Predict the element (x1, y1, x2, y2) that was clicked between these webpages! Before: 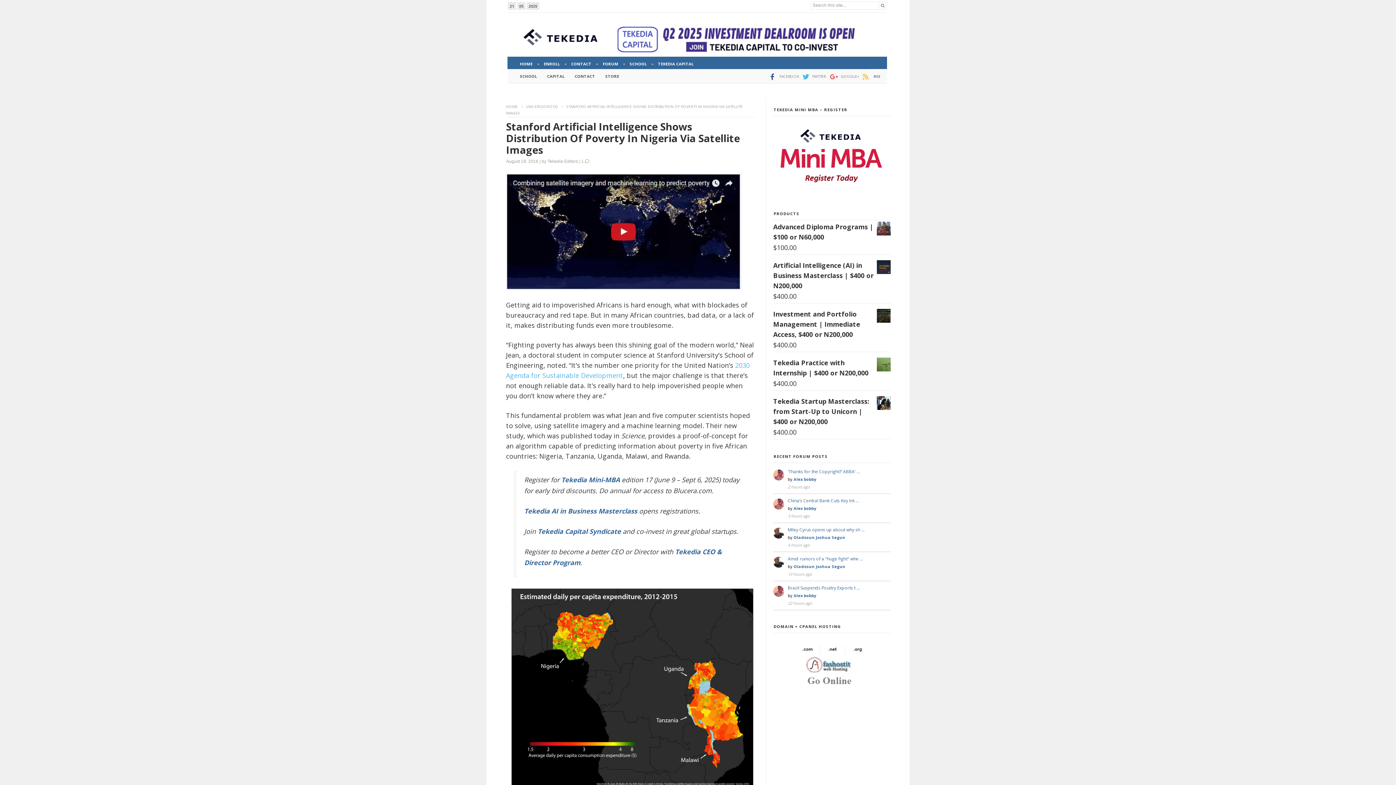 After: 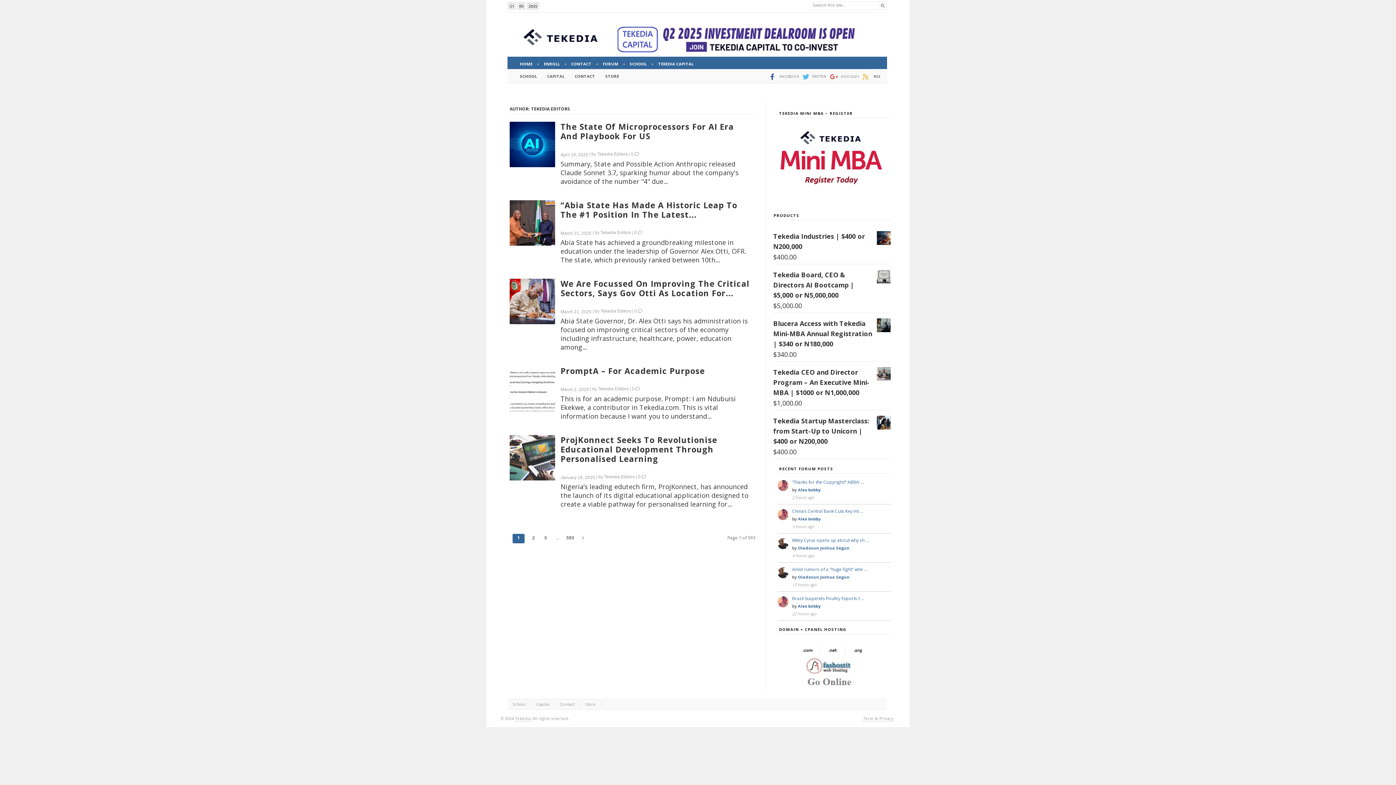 Action: bbox: (547, 158, 578, 163) label: Tekedia Editors